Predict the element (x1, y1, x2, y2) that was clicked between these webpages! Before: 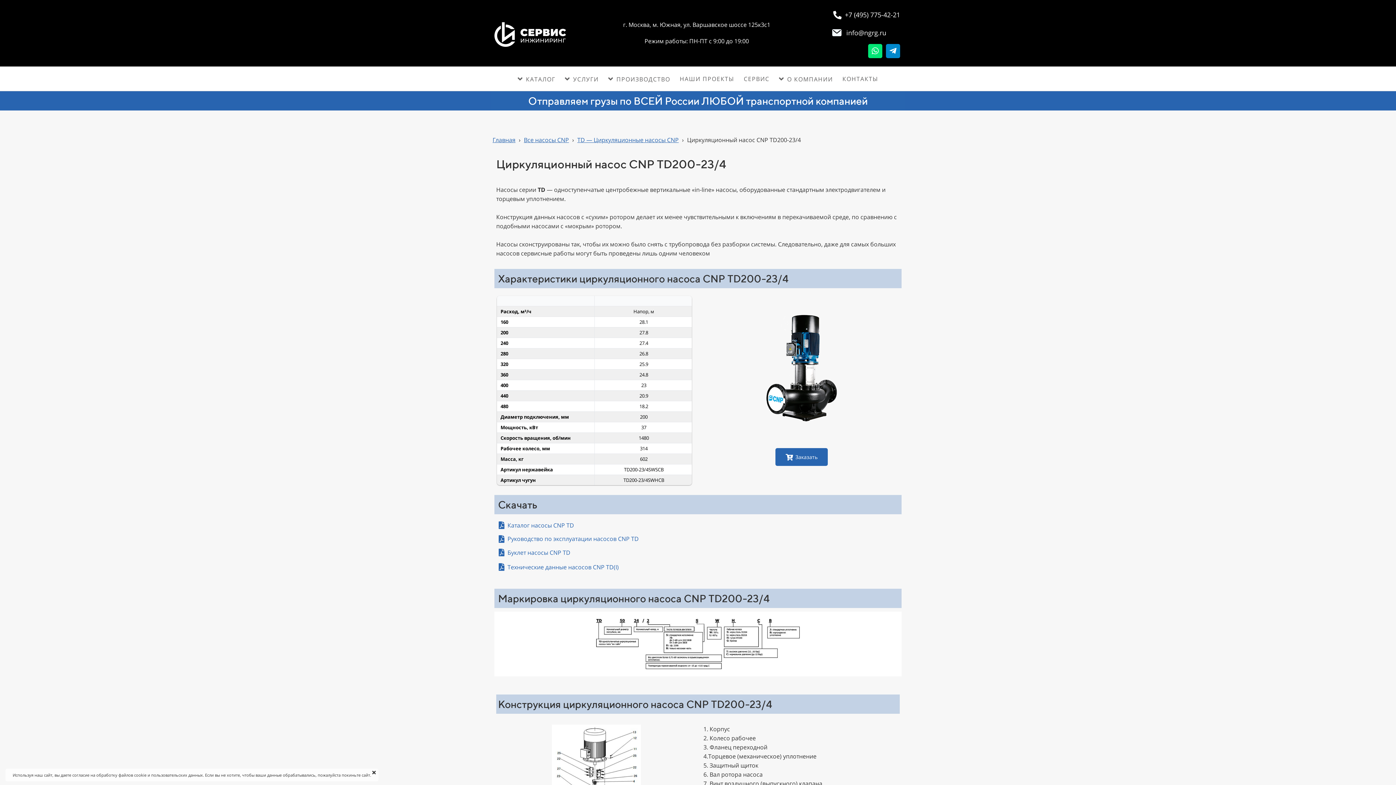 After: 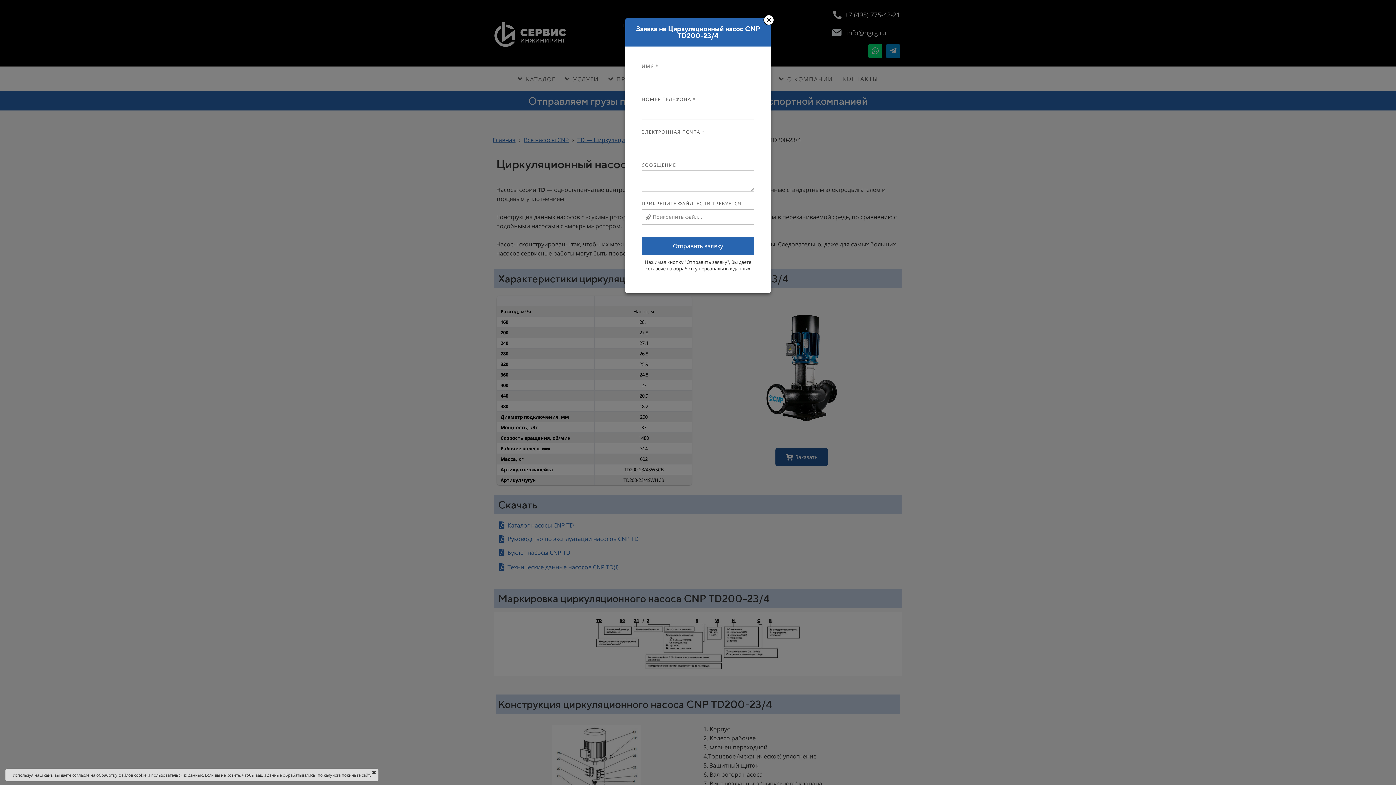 Action: bbox: (775, 448, 828, 466) label: Заказать